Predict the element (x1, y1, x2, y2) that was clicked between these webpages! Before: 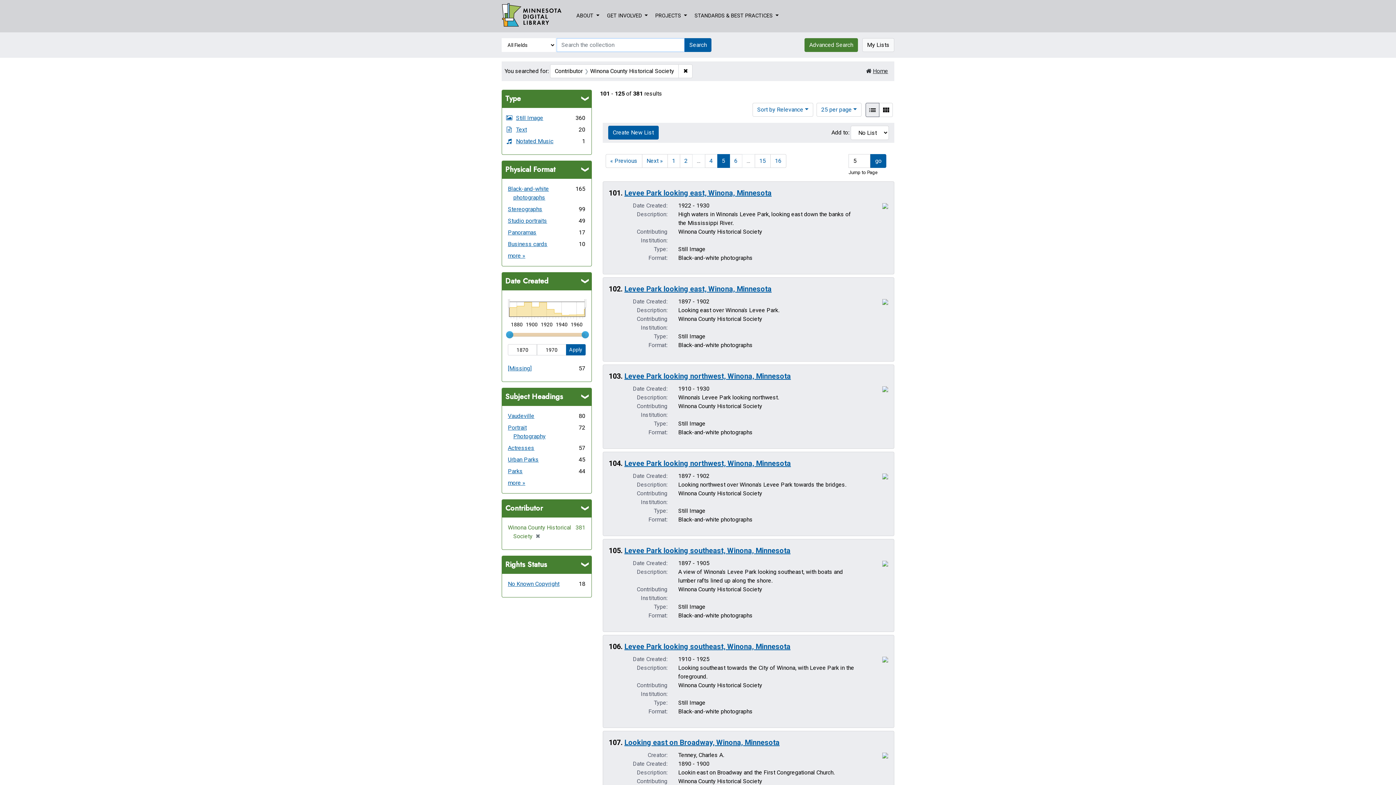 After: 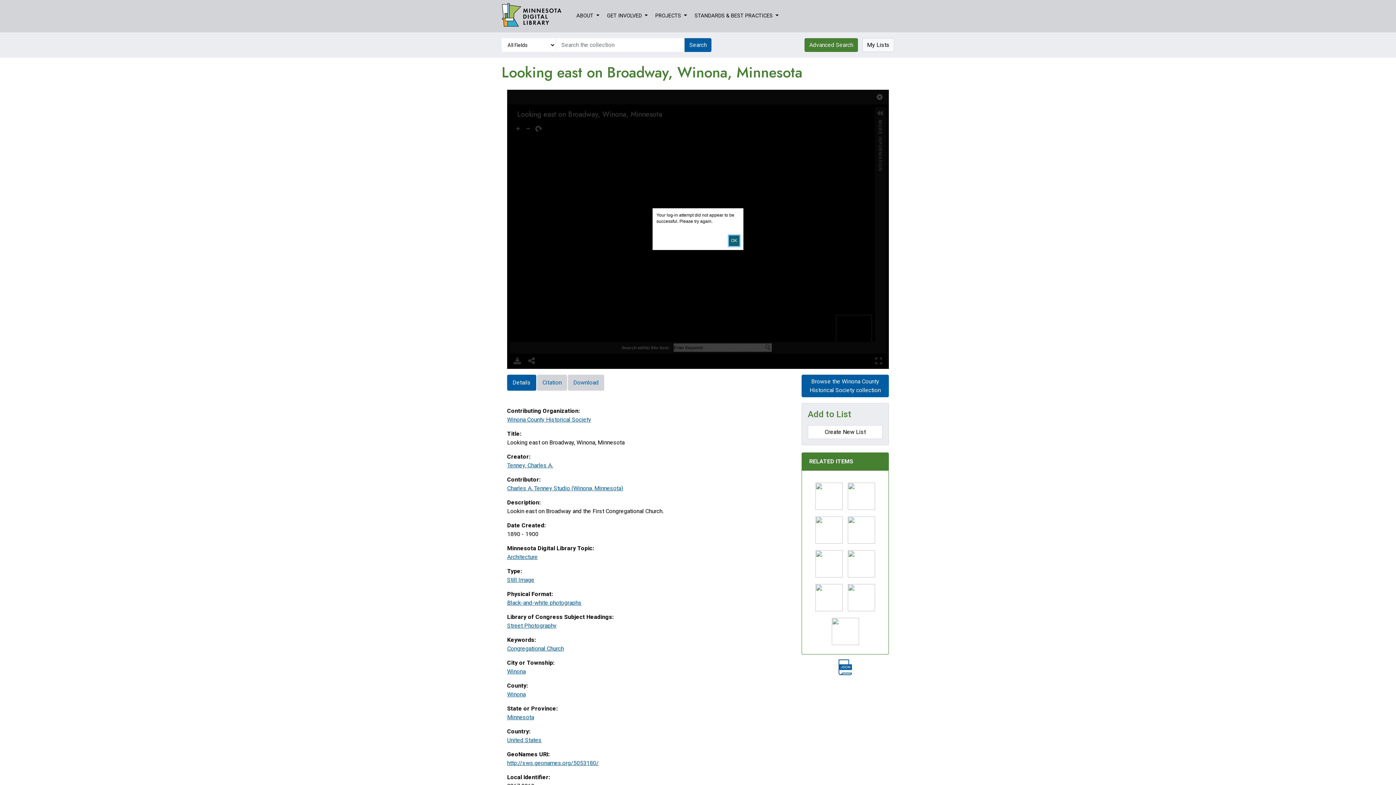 Action: bbox: (624, 738, 779, 747) label: Looking east on Broadway, Winona, Minnesota